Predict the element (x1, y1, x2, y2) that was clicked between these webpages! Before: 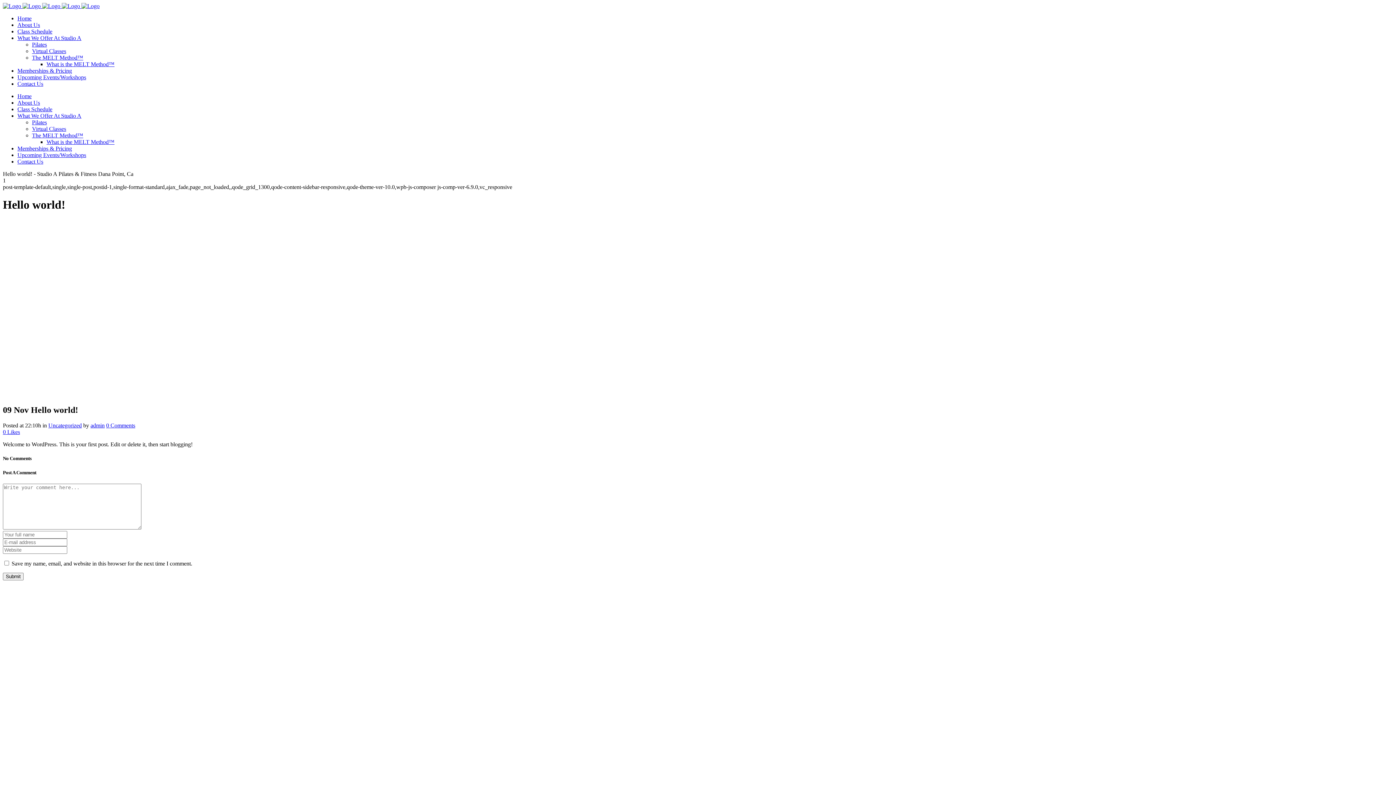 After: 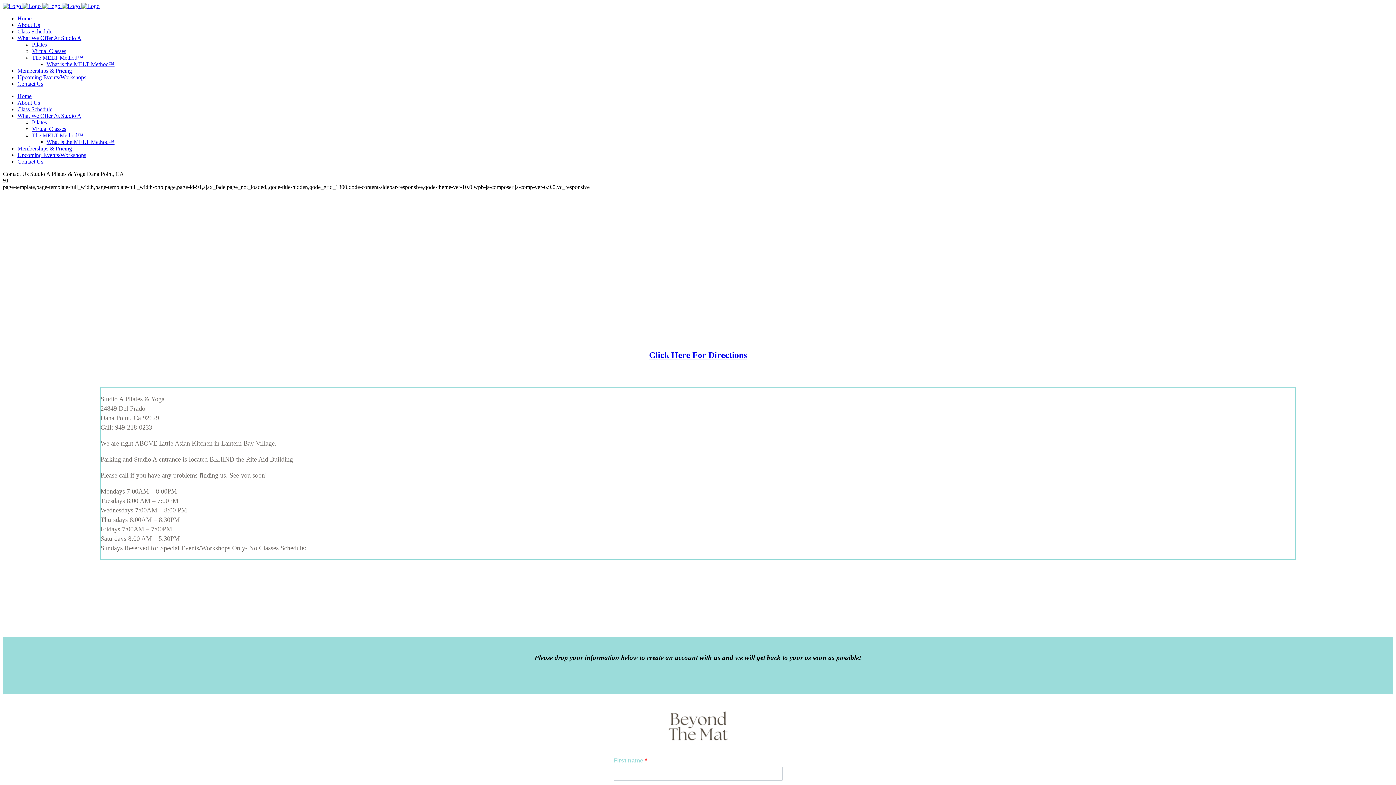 Action: bbox: (17, 80, 43, 86) label: Contact Us